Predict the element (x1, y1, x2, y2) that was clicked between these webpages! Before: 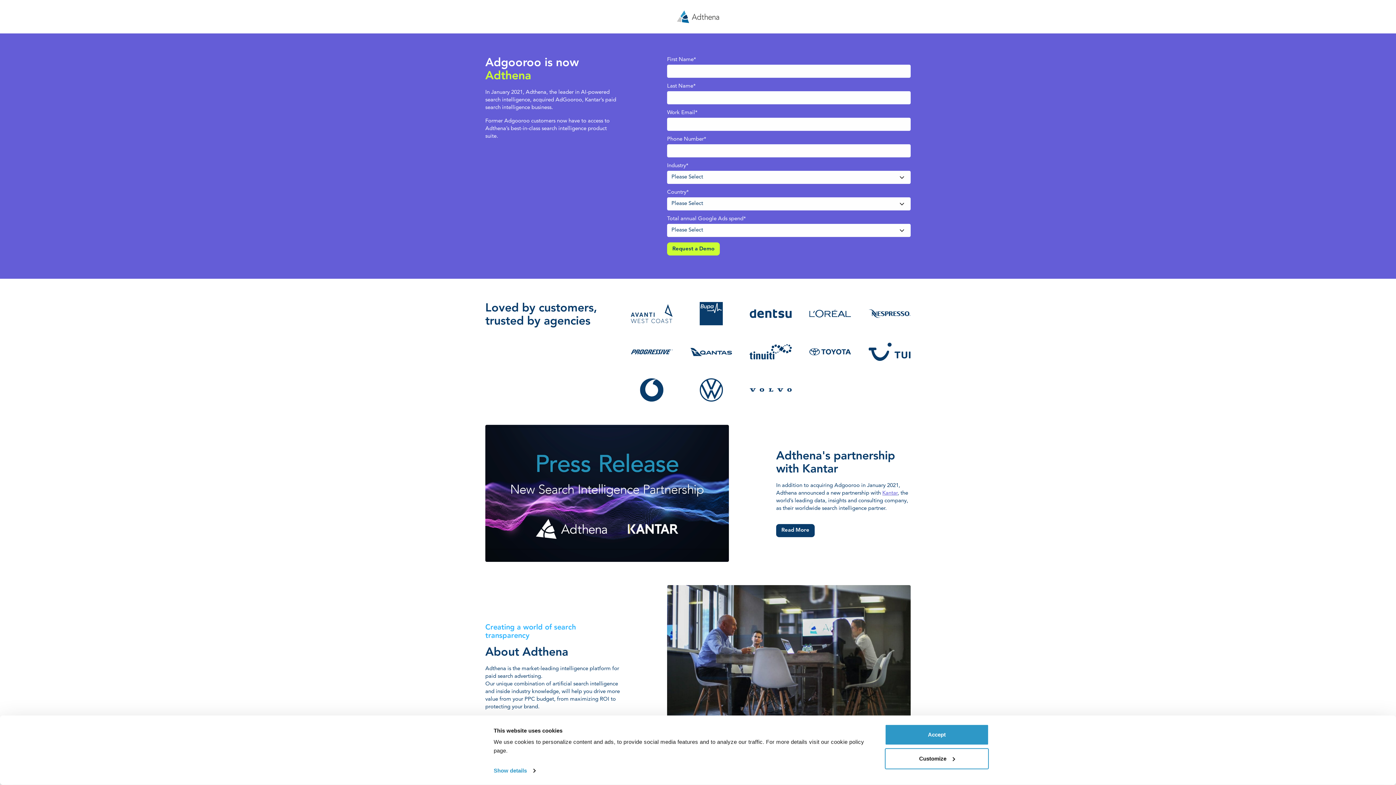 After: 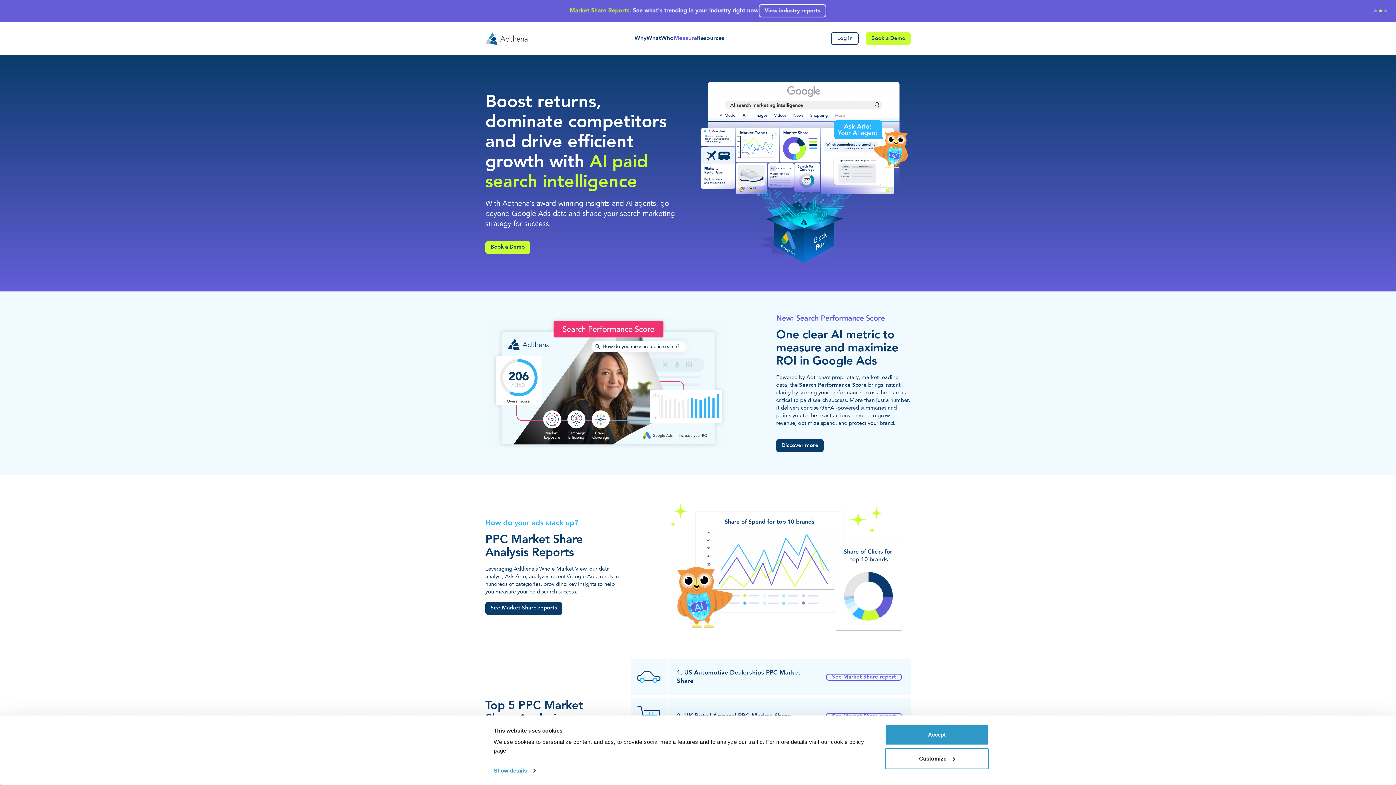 Action: bbox: (677, 10, 719, 23)